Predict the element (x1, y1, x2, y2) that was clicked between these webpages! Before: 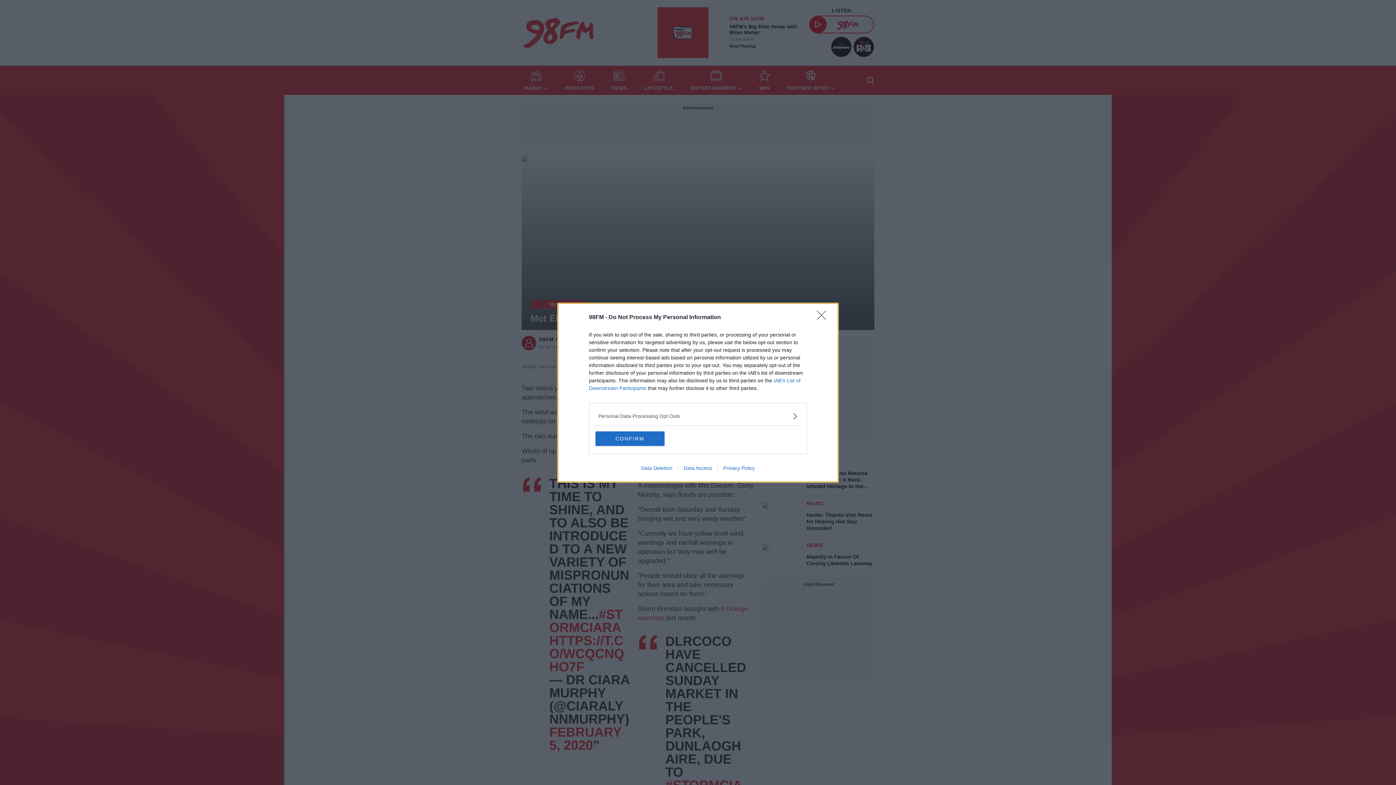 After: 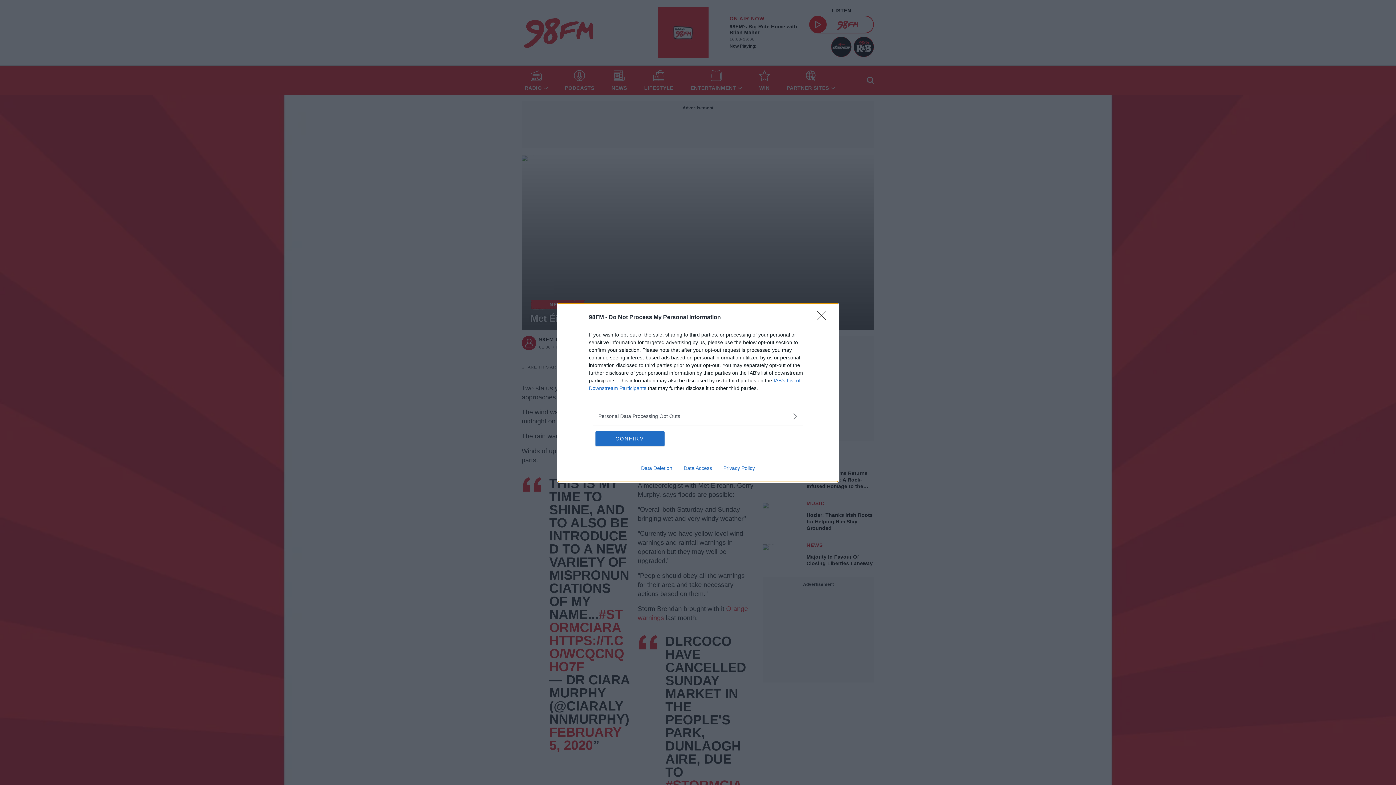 Action: label: Data Access bbox: (678, 465, 717, 471)